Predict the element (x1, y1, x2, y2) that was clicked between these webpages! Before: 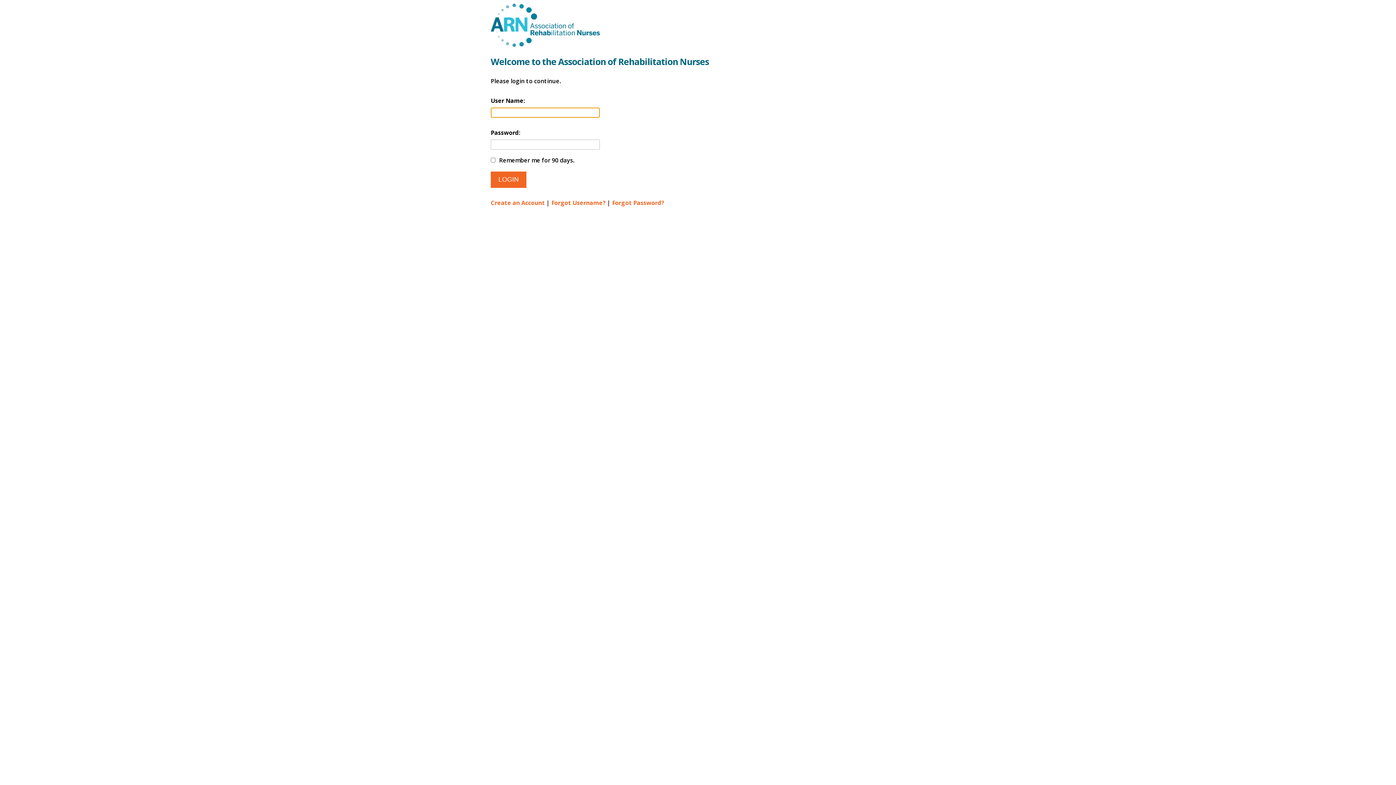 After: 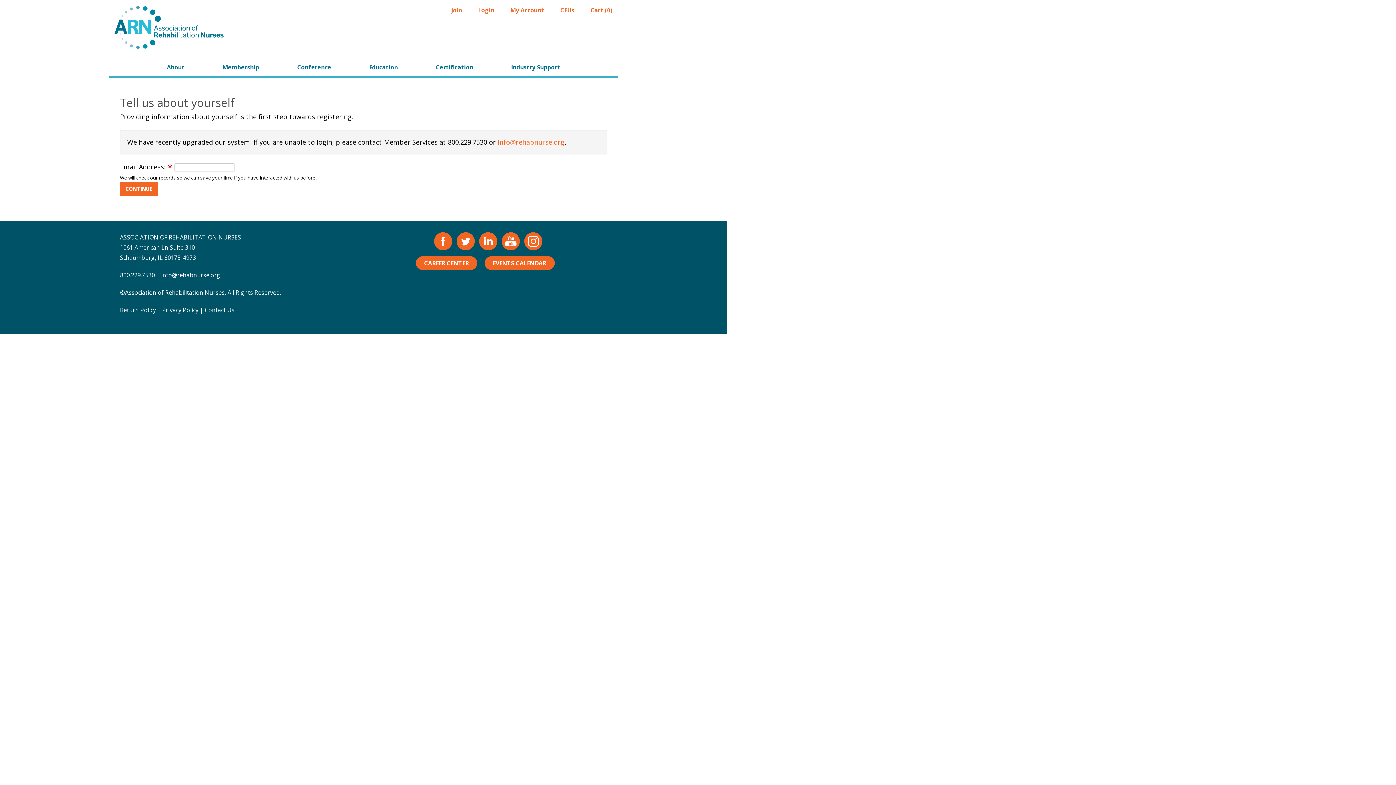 Action: label: Create an Account bbox: (490, 198, 545, 206)